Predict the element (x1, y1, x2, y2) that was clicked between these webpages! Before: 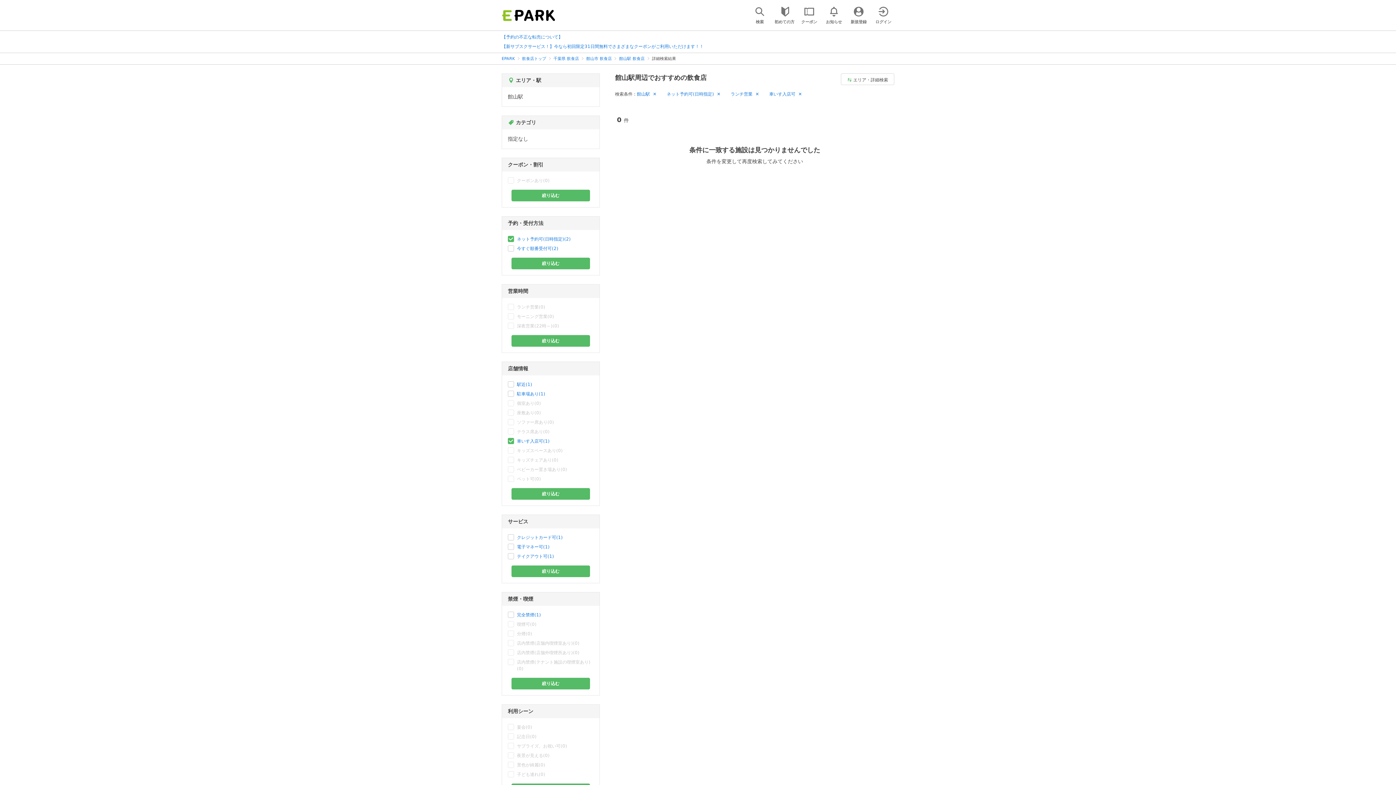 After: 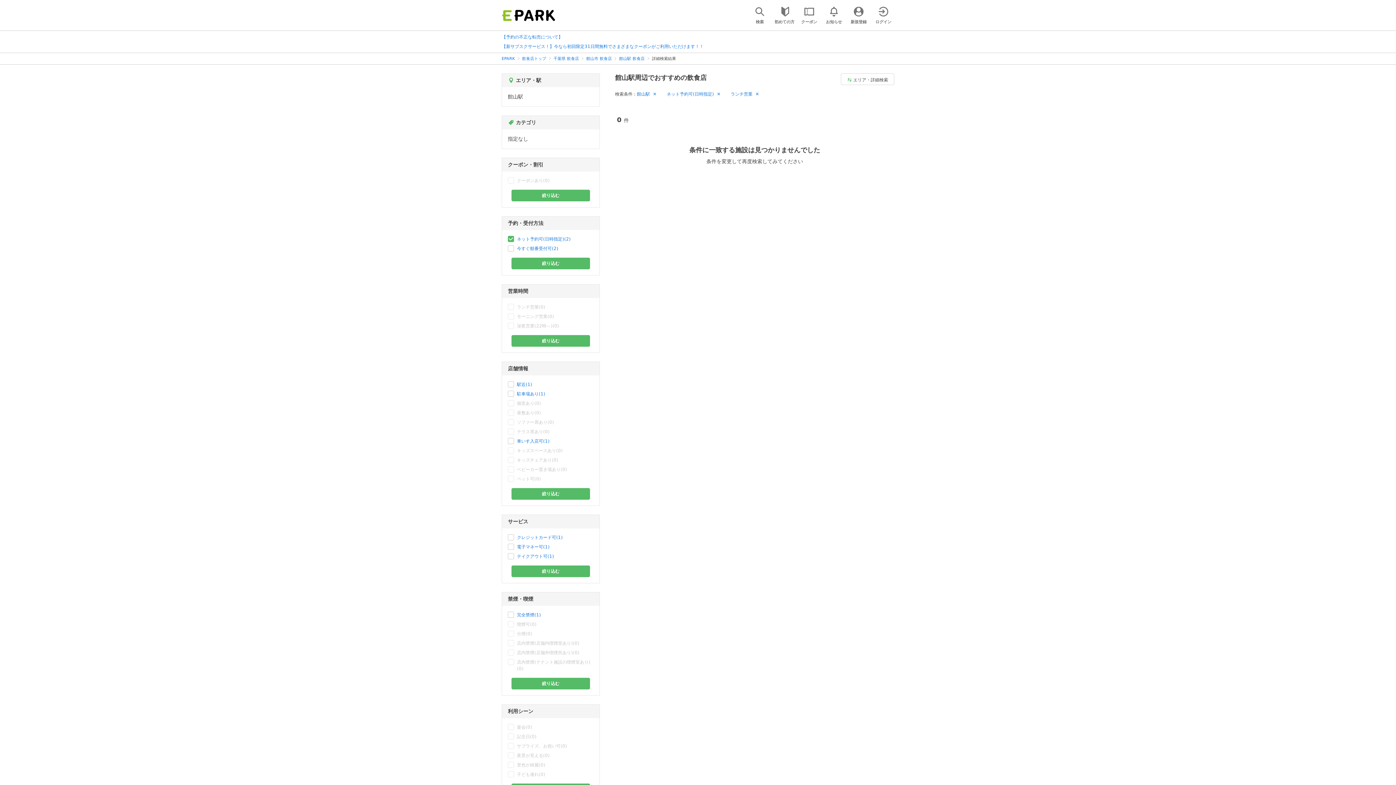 Action: bbox: (769, 92, 802, 96) label: 車いす入店可